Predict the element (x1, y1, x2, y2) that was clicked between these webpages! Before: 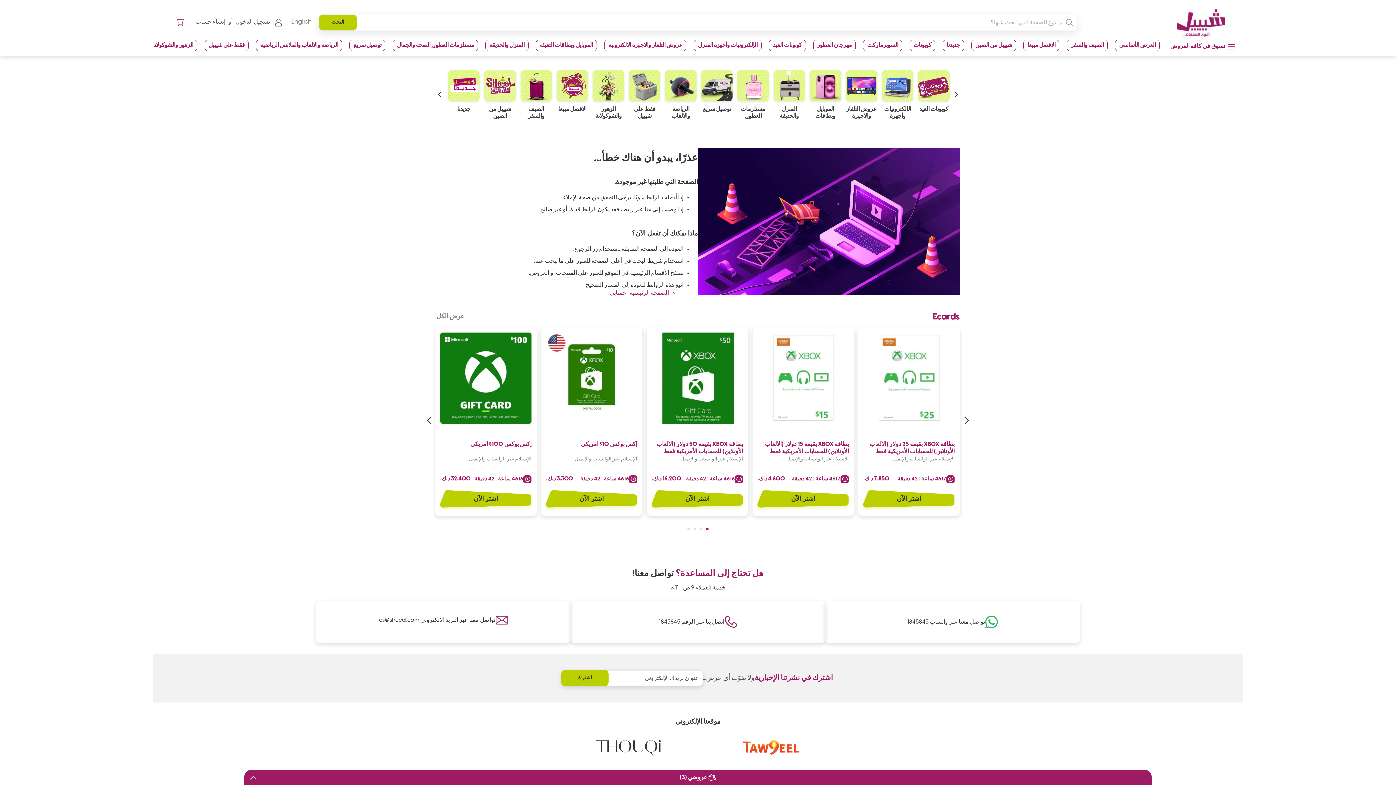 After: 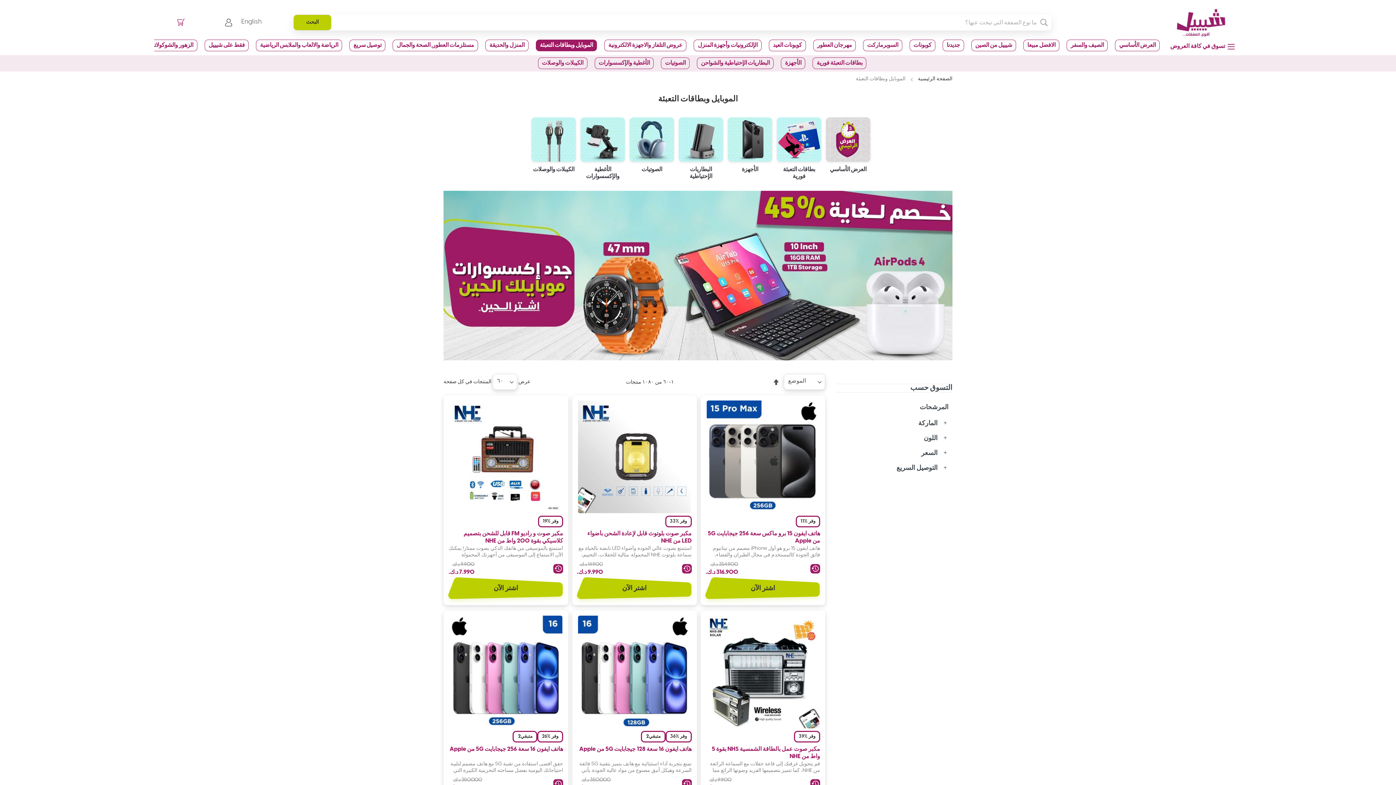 Action: bbox: (665, 105, 696, 119) label: الموبايل وبطاقات التعبئة